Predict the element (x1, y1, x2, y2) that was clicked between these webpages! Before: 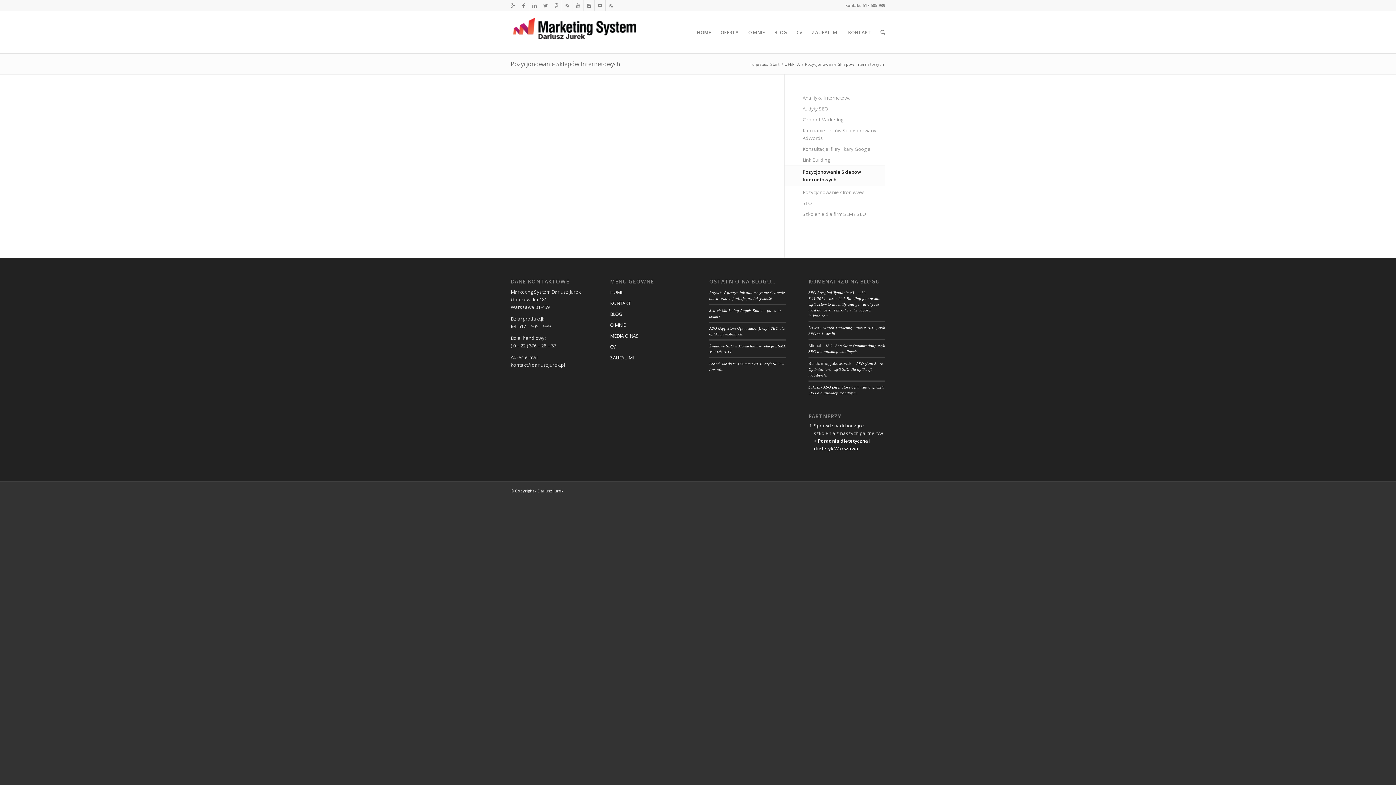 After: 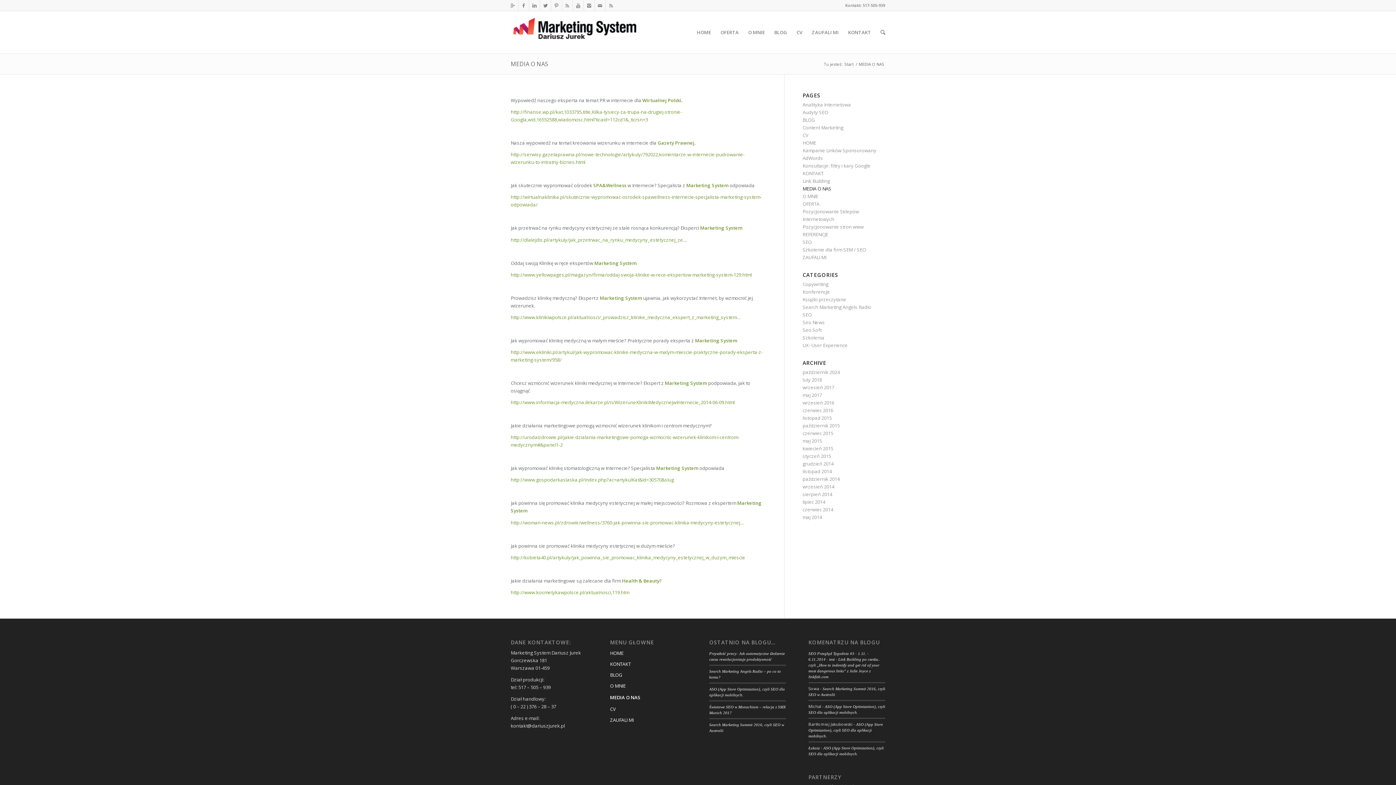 Action: label: MEDIA O NAS bbox: (610, 330, 686, 341)